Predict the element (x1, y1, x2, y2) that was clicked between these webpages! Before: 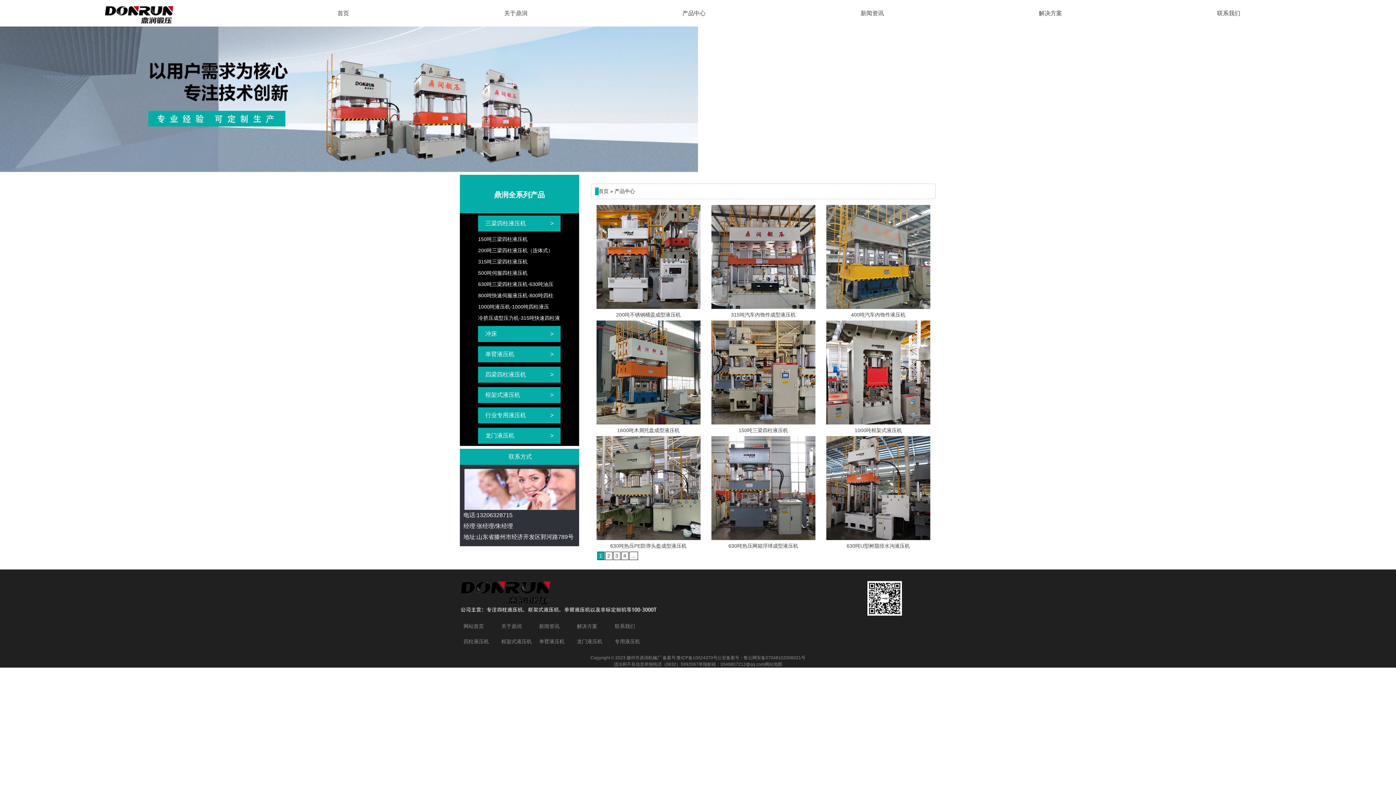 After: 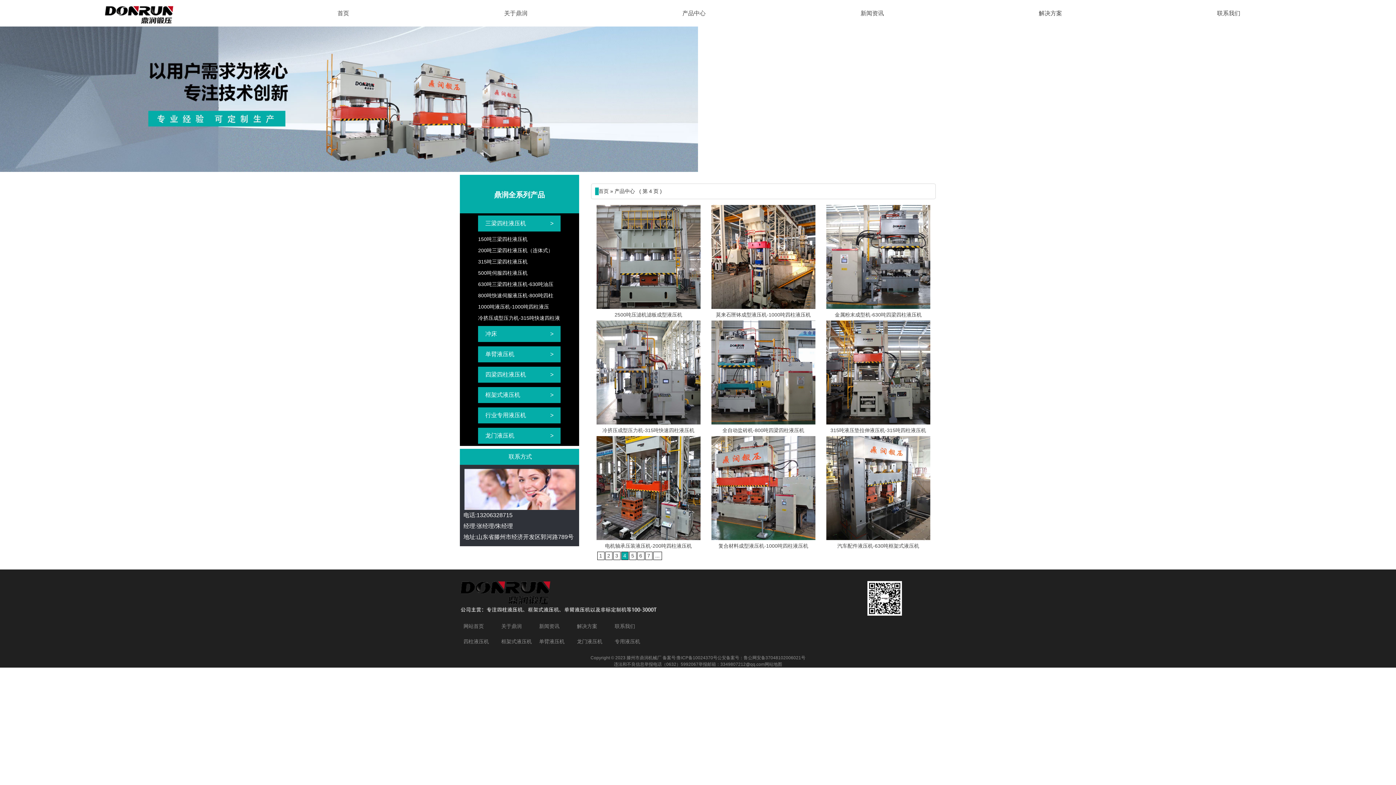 Action: bbox: (623, 553, 626, 559) label: 4